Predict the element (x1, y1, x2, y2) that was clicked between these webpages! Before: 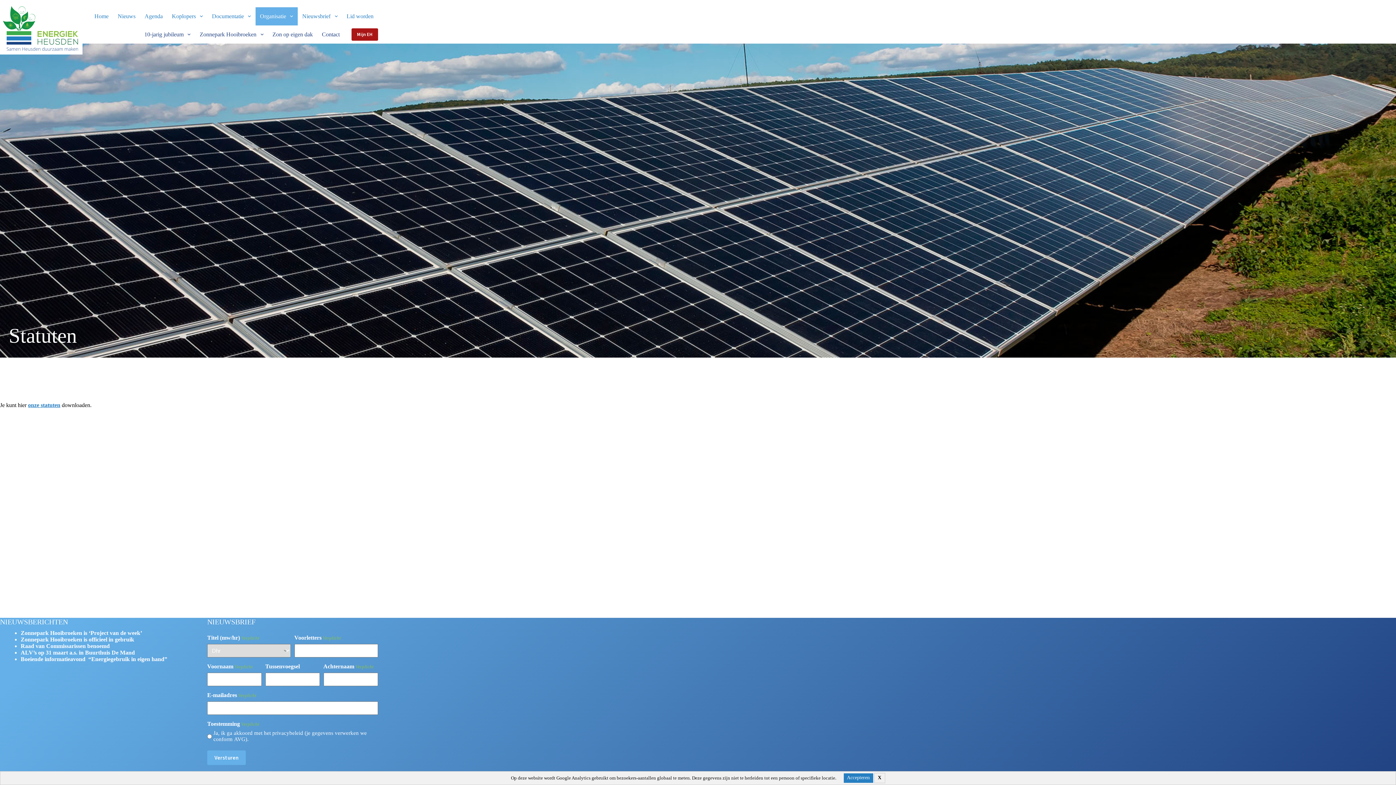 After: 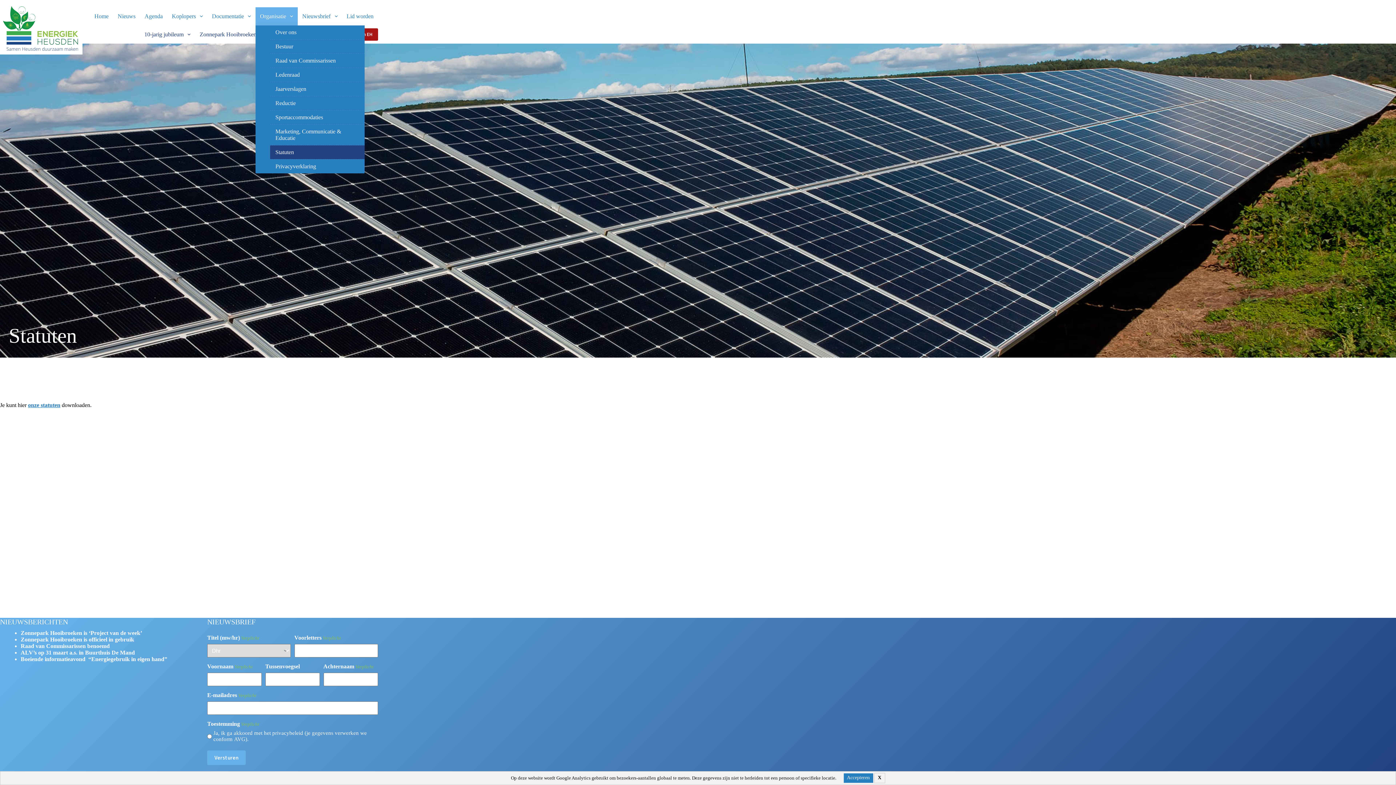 Action: label: Organisatie bbox: (255, 7, 297, 25)